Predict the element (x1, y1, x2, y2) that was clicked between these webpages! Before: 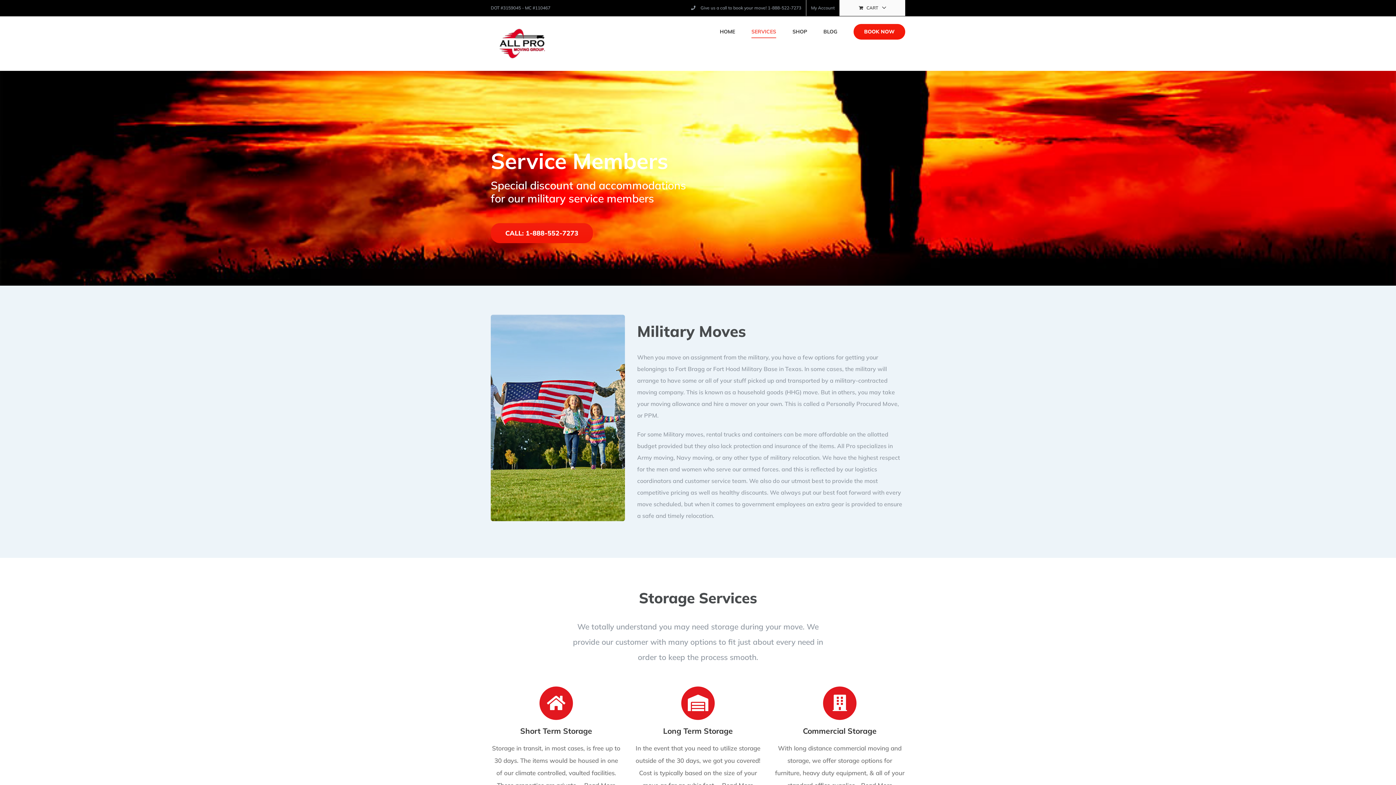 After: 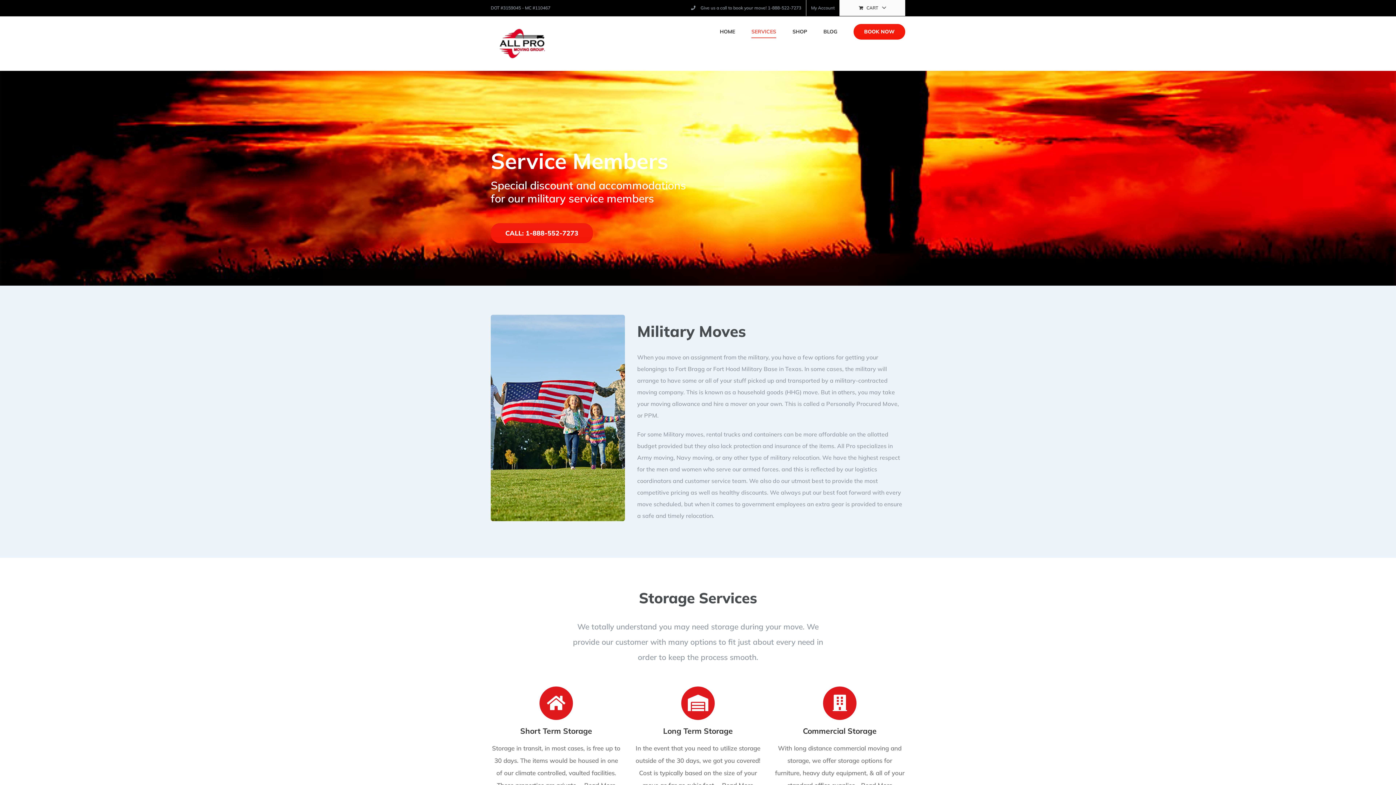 Action: bbox: (490, 5, 550, 10) label: DOT #3159045 - MC #110467